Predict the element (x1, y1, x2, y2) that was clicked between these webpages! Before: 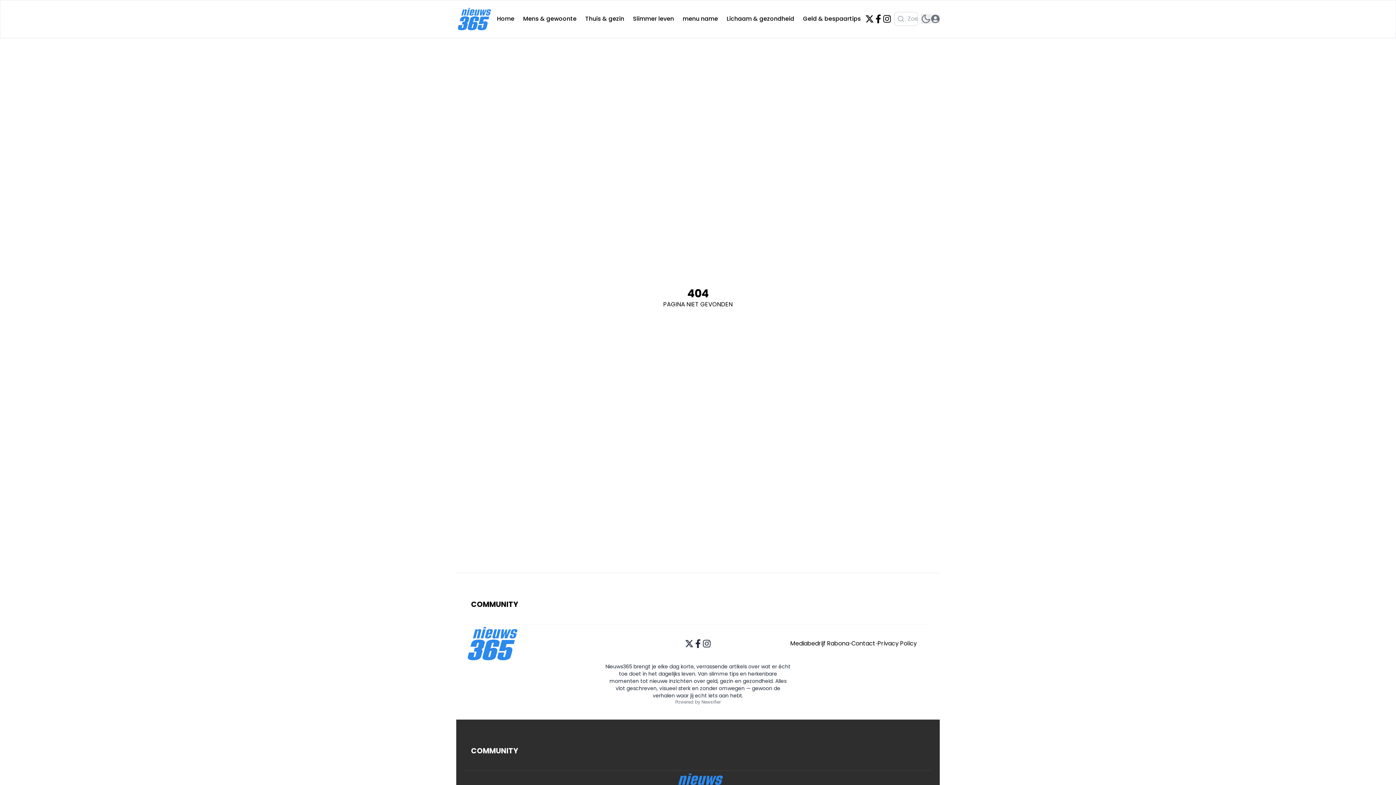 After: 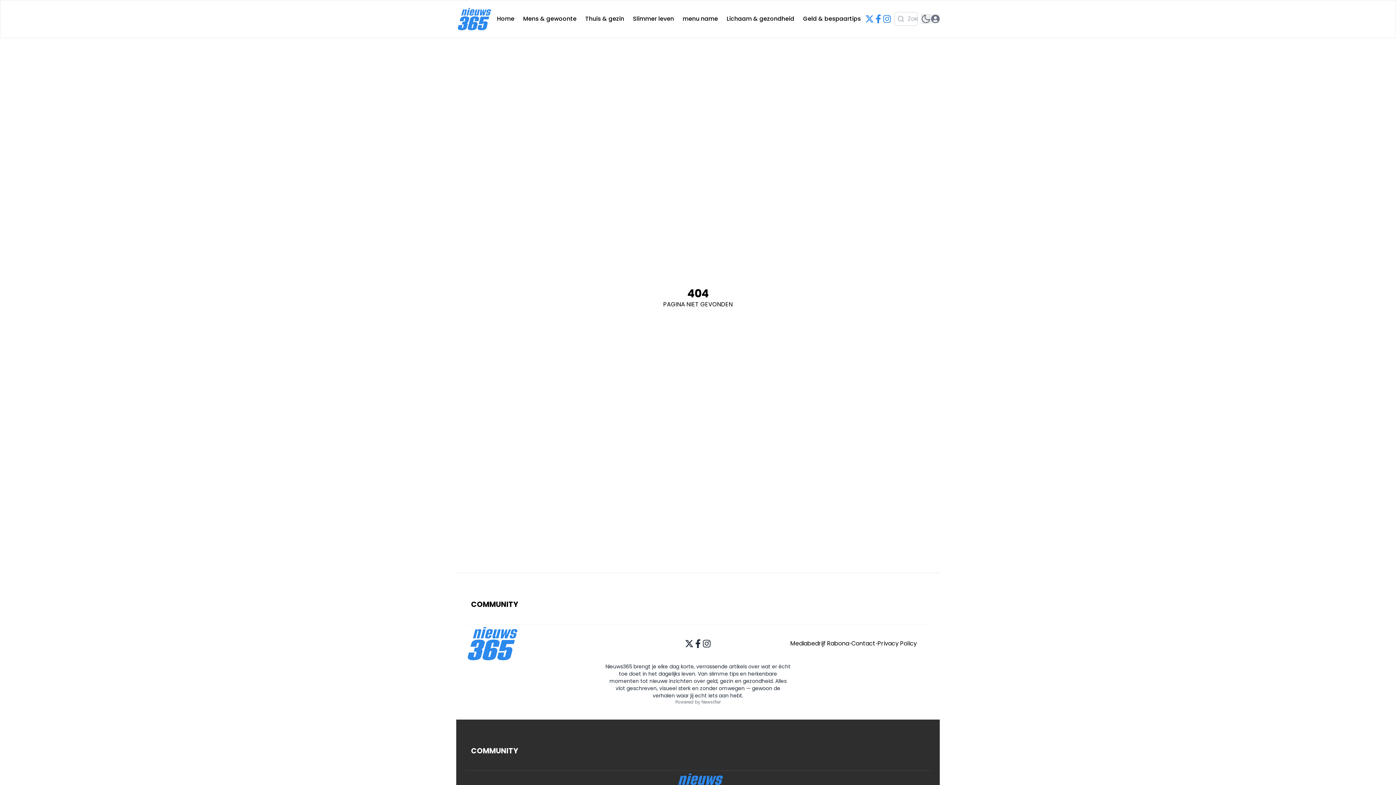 Action: bbox: (865, 14, 874, 23)